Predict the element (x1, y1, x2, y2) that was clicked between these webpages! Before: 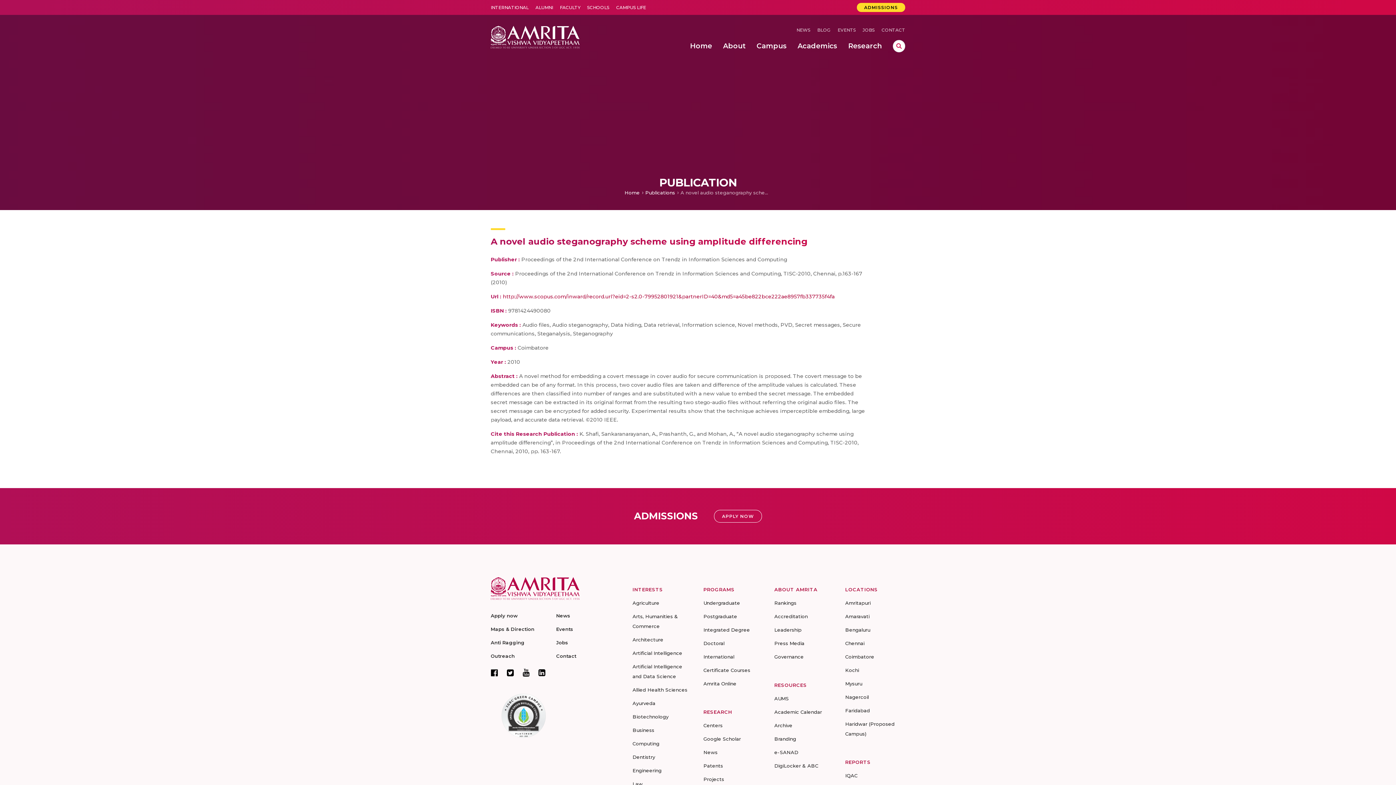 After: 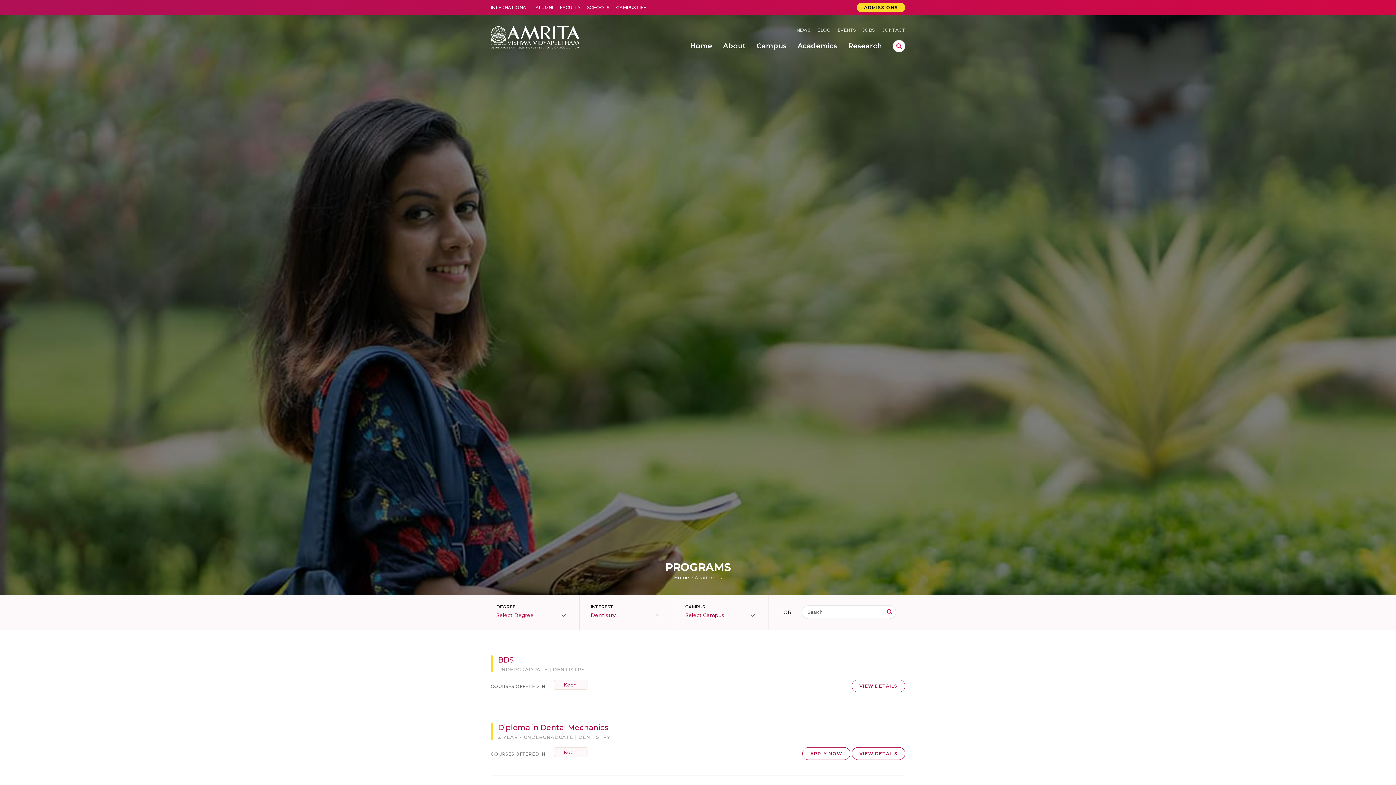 Action: label: Dentistry bbox: (632, 754, 655, 760)